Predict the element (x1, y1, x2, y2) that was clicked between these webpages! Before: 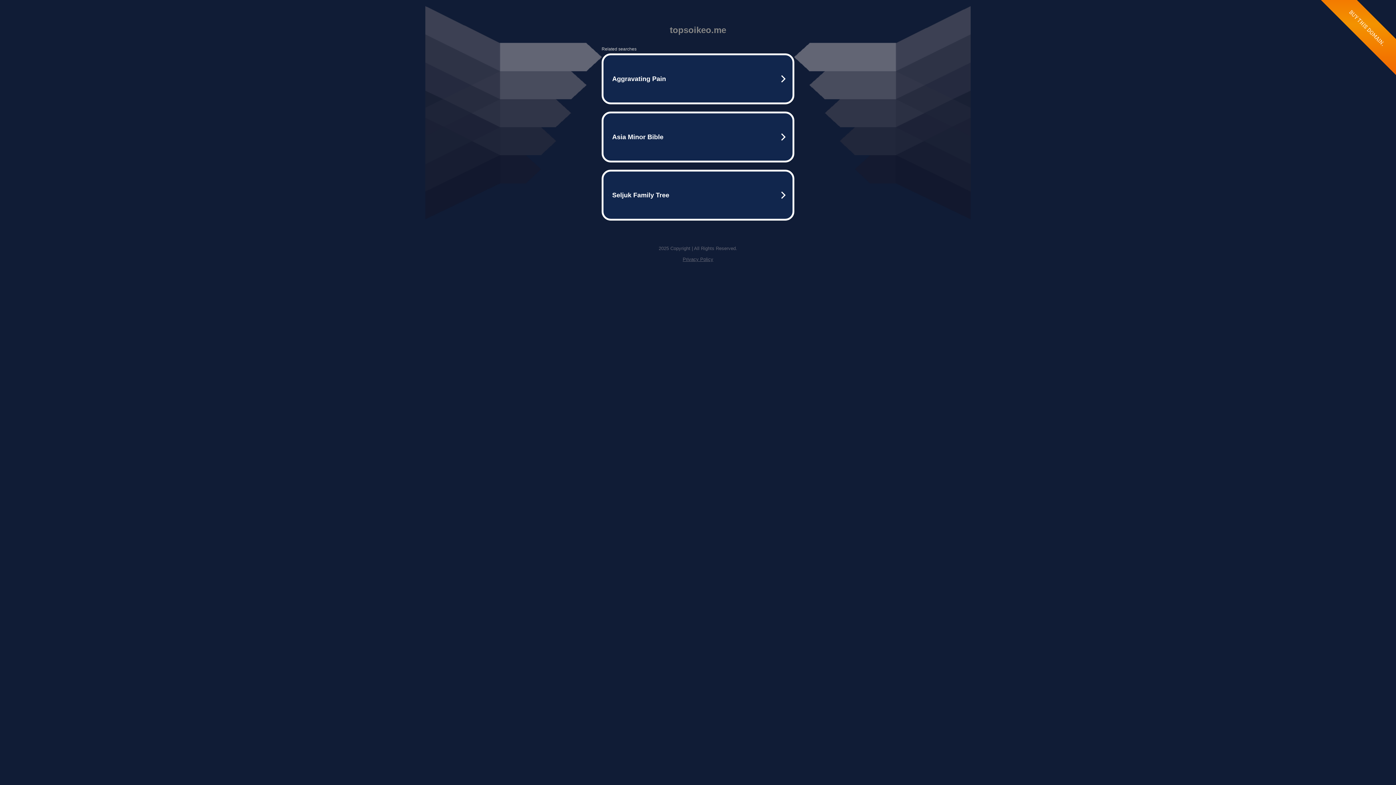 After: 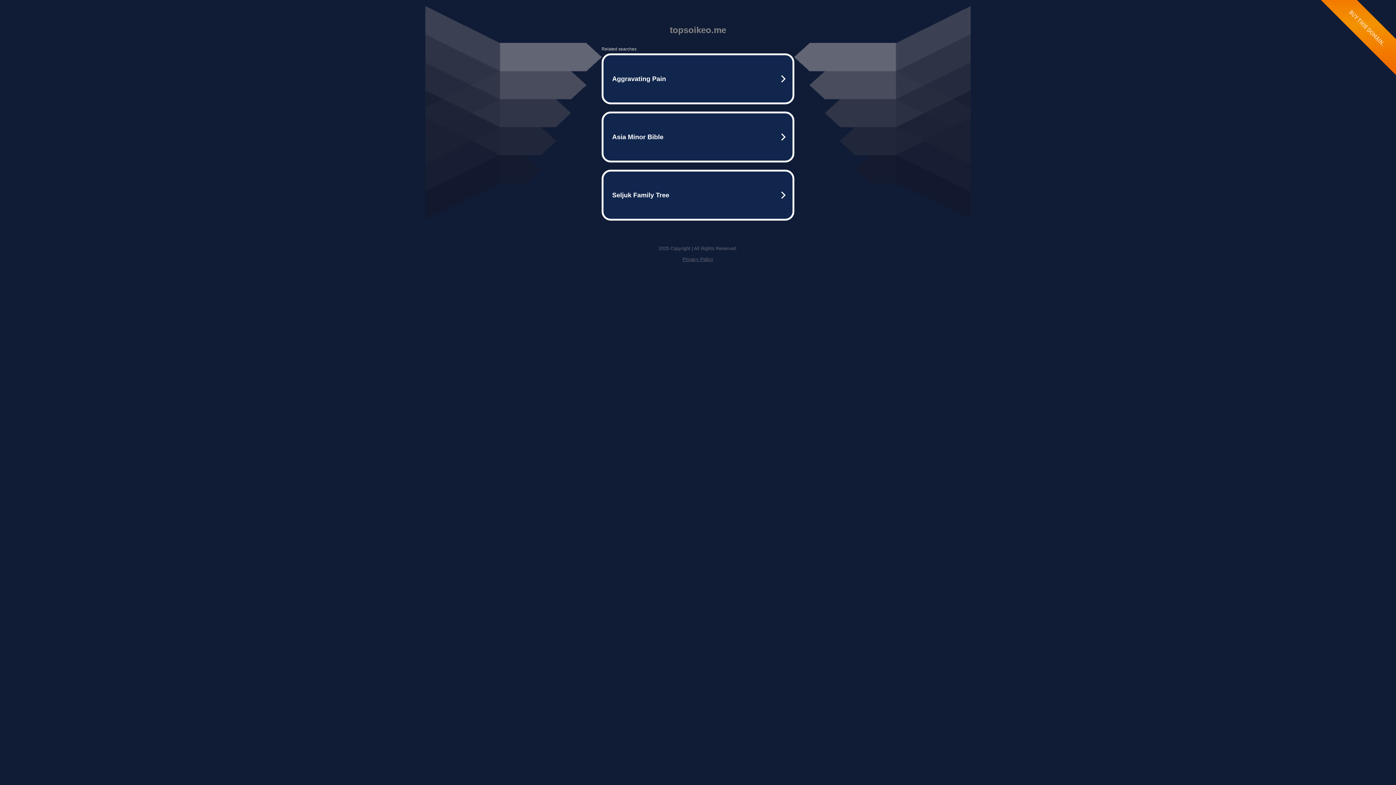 Action: label: Privacy Policy bbox: (682, 256, 713, 262)